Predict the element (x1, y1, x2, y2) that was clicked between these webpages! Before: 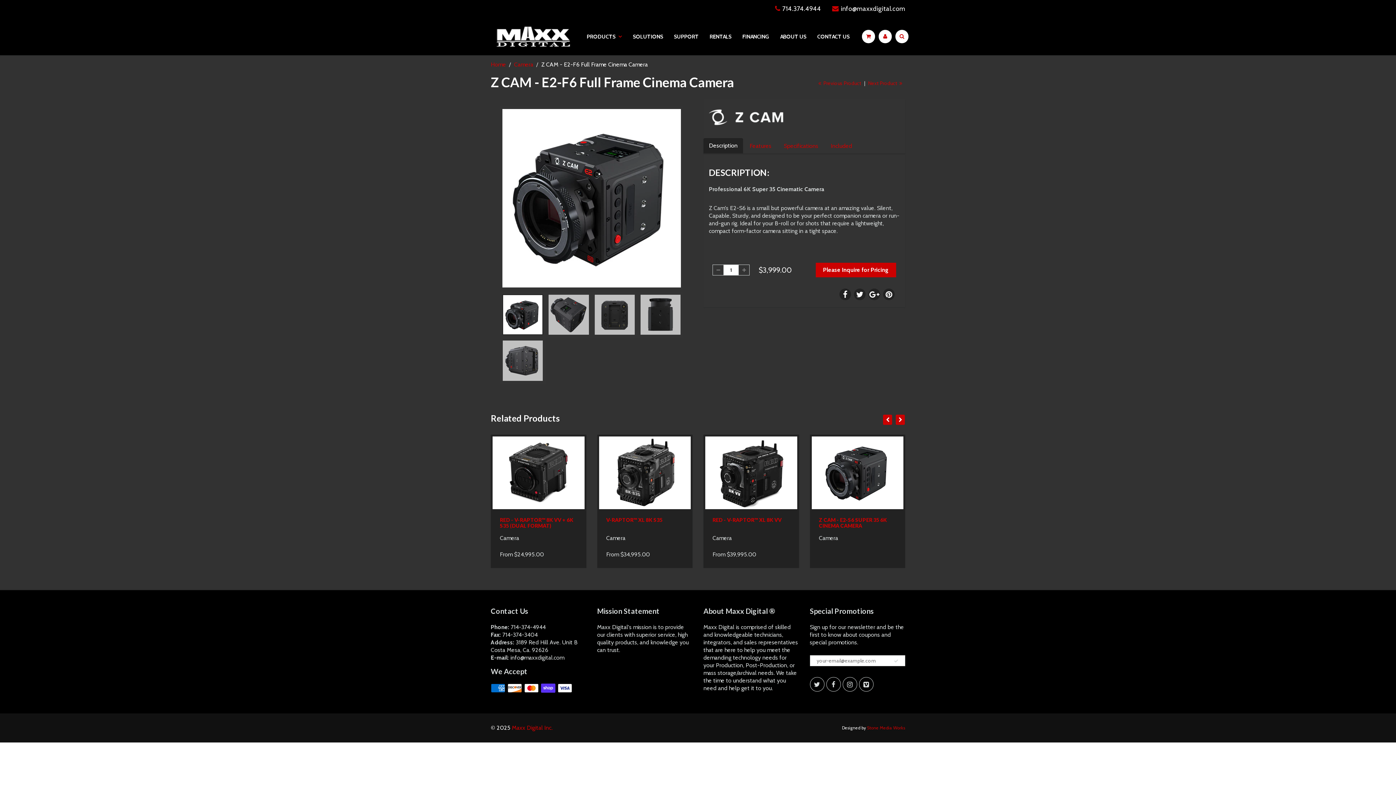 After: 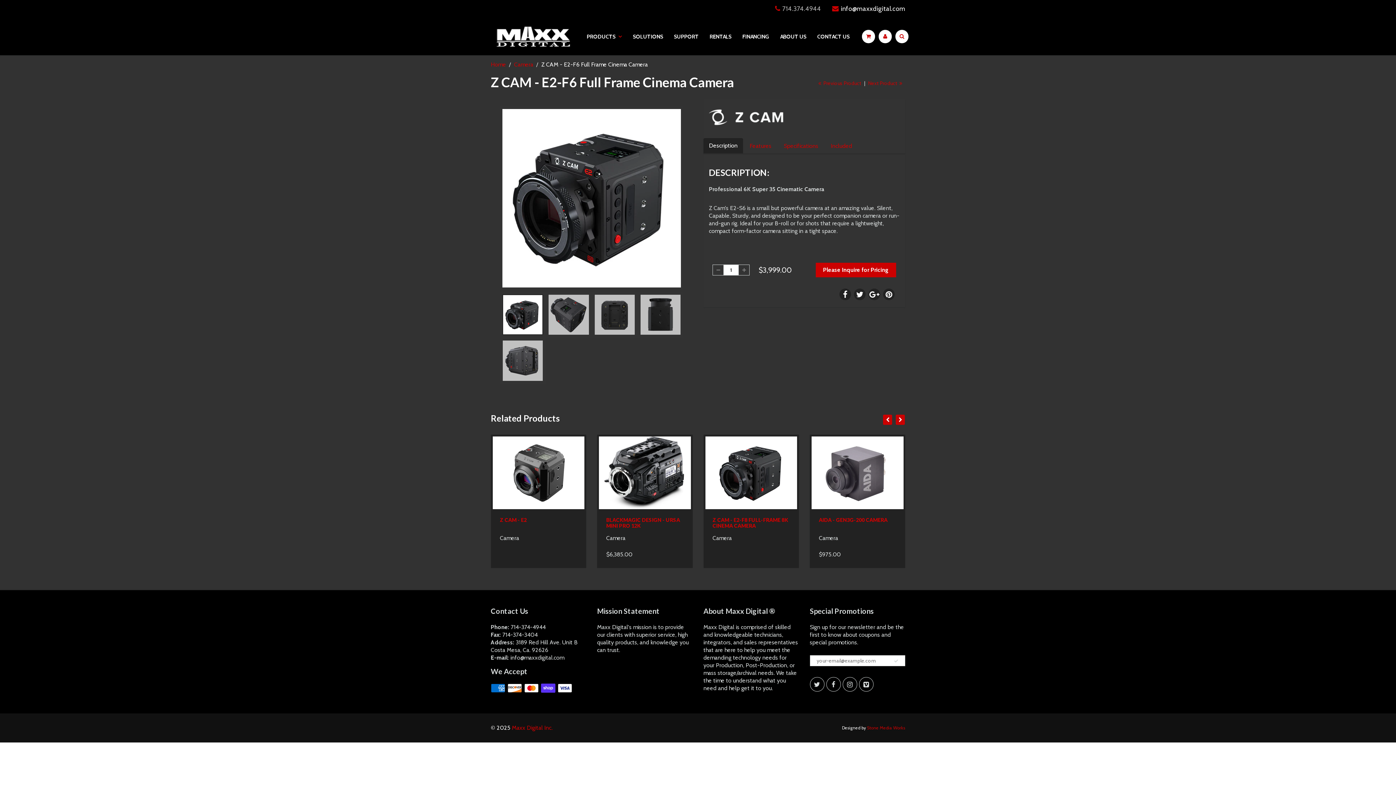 Action: label: 714.374.4944 bbox: (775, 4, 821, 13)